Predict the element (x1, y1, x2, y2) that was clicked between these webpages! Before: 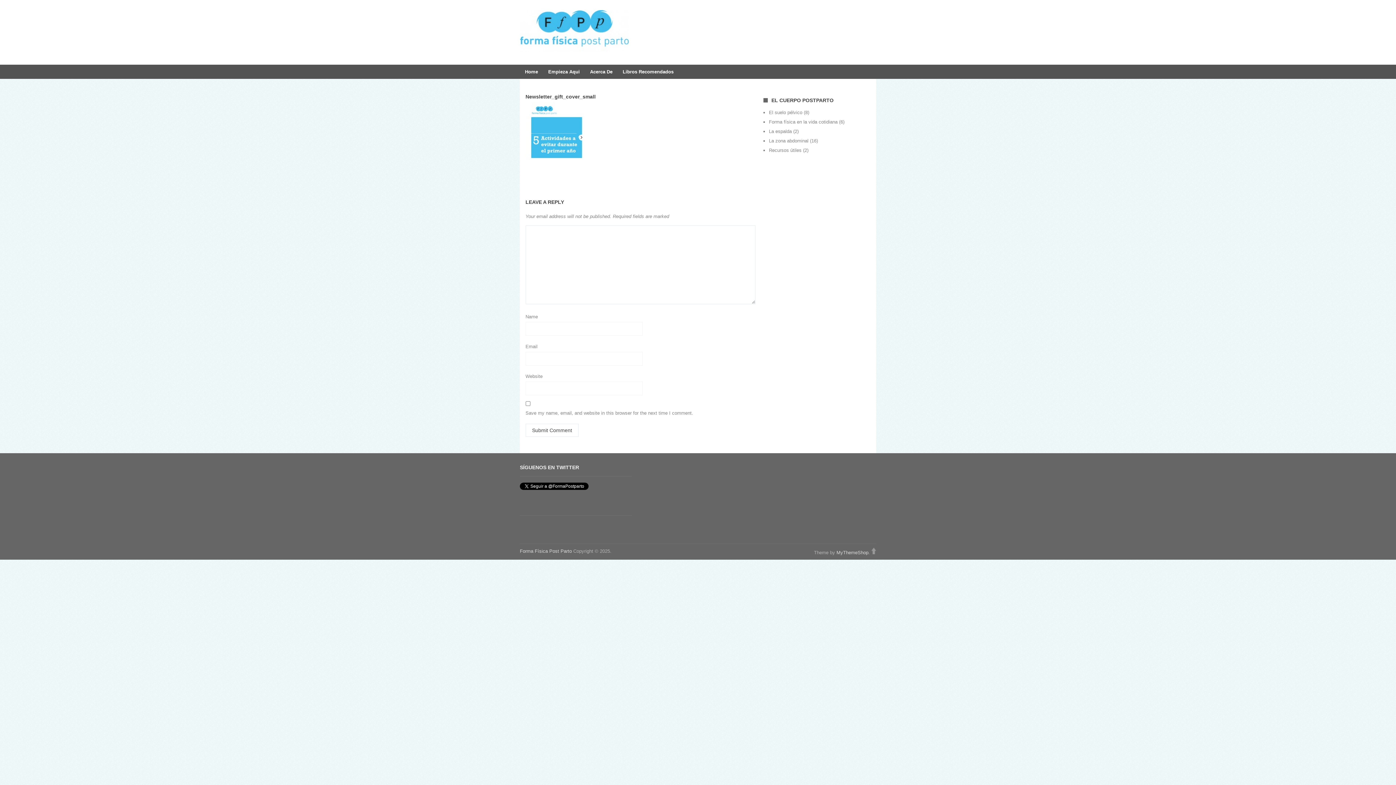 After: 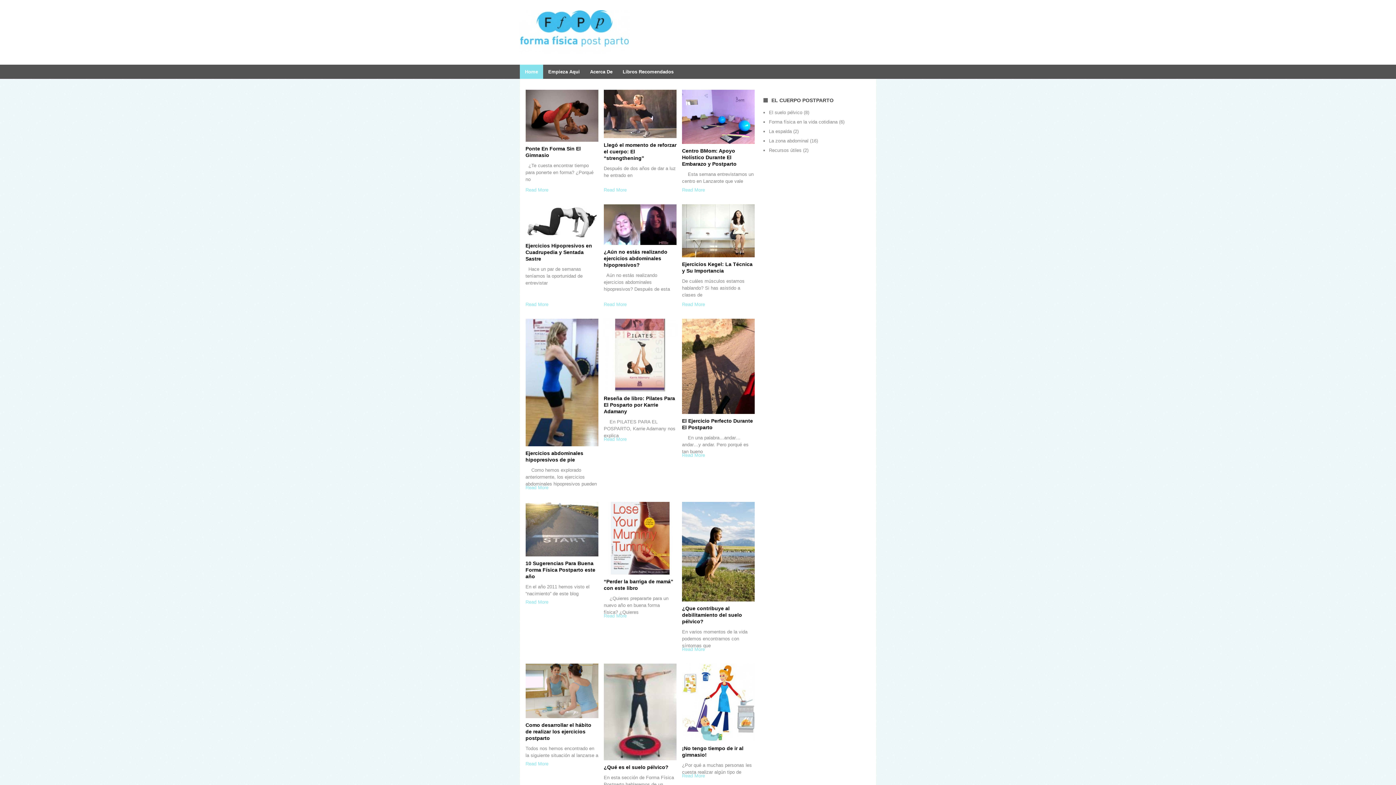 Action: label: Forma Fí­sica Post Parto bbox: (520, 548, 572, 554)